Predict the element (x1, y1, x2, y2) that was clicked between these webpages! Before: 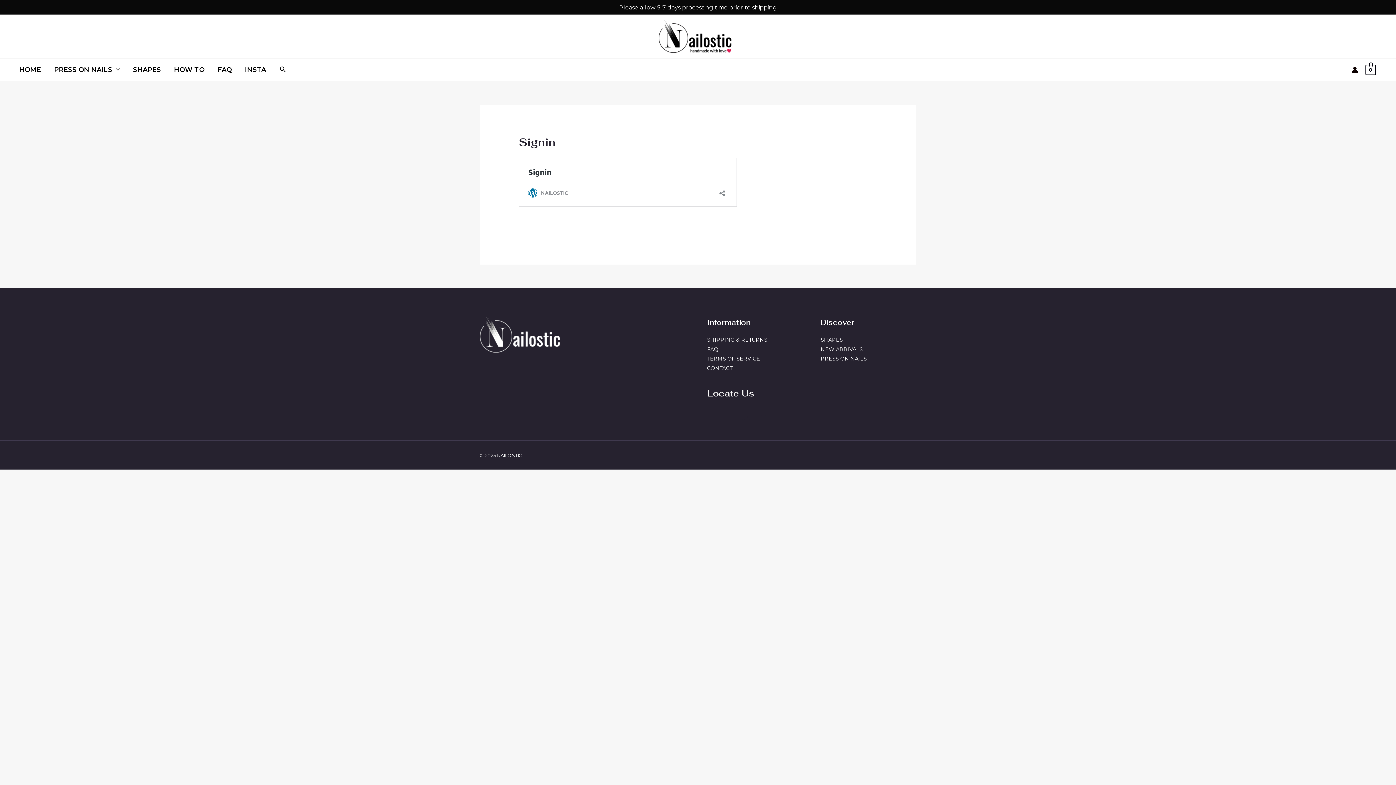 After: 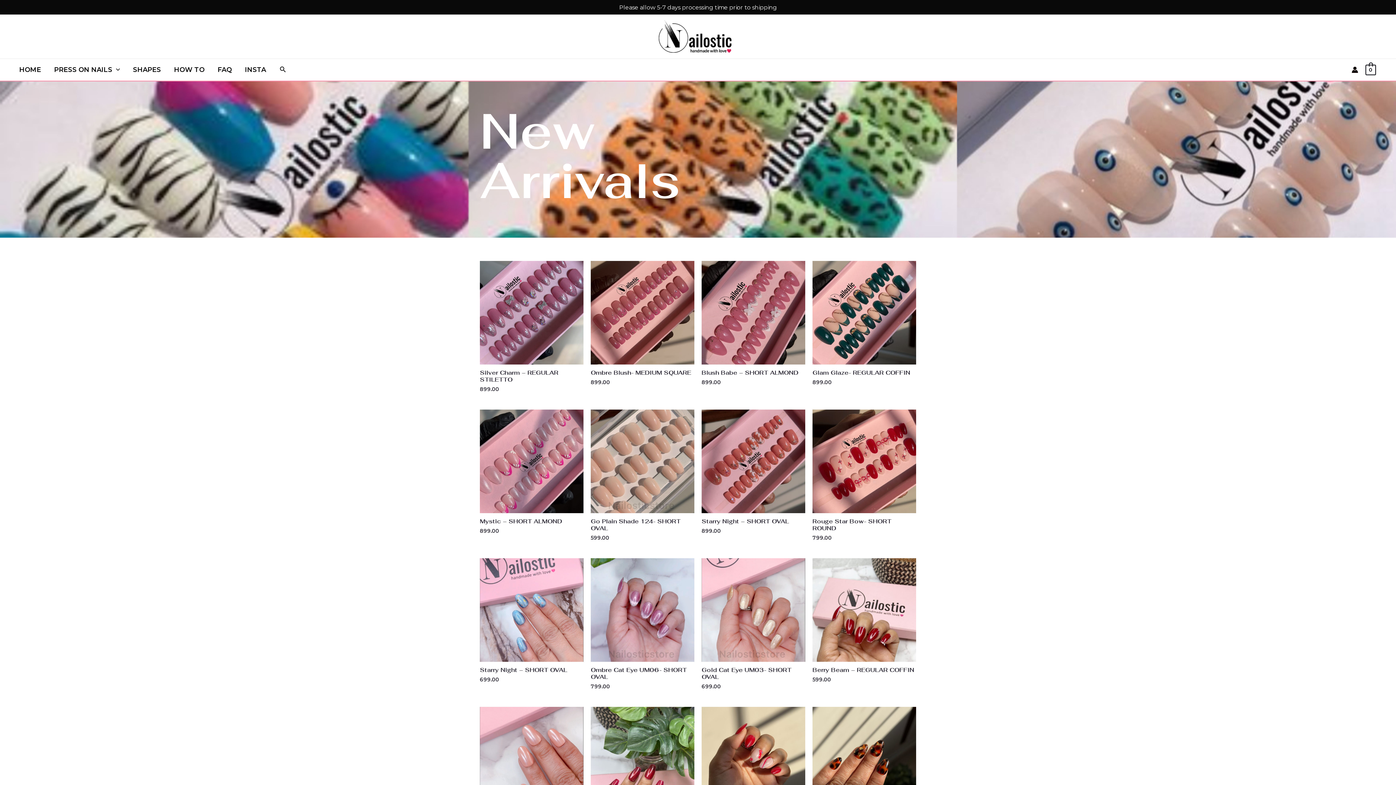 Action: bbox: (820, 346, 863, 352) label: NEW ARRIVALS